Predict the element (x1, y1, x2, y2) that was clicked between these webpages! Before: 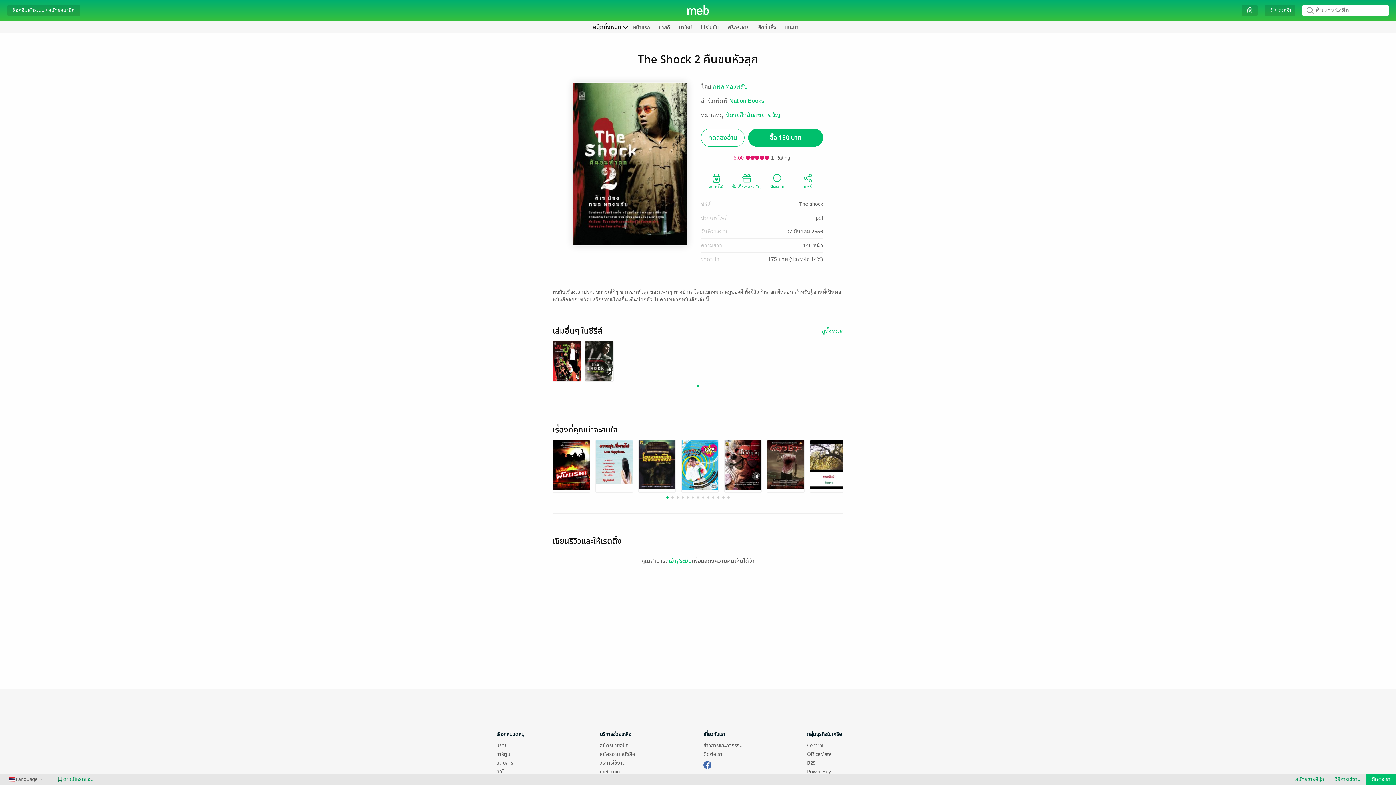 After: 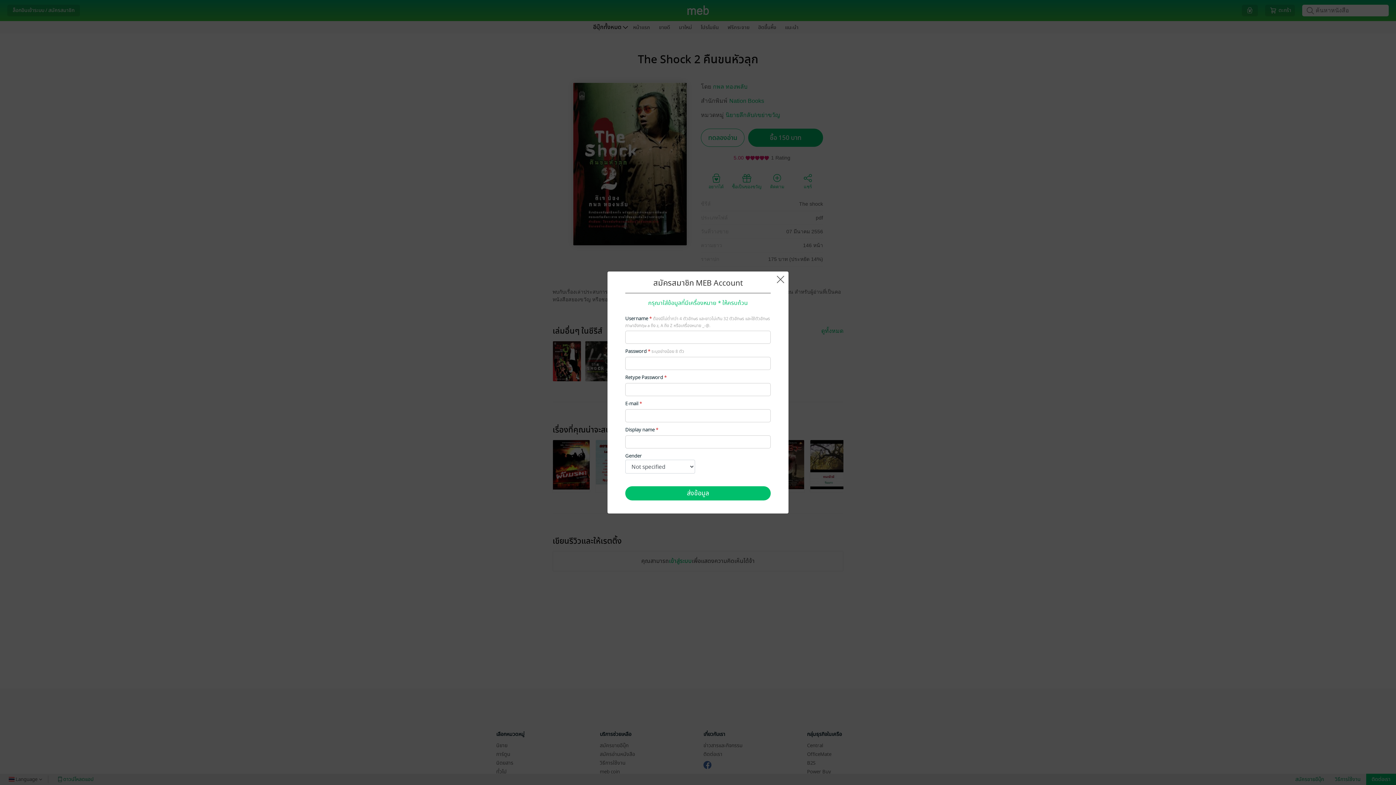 Action: label: สมัครอ่านหนังสือ bbox: (600, 750, 635, 758)